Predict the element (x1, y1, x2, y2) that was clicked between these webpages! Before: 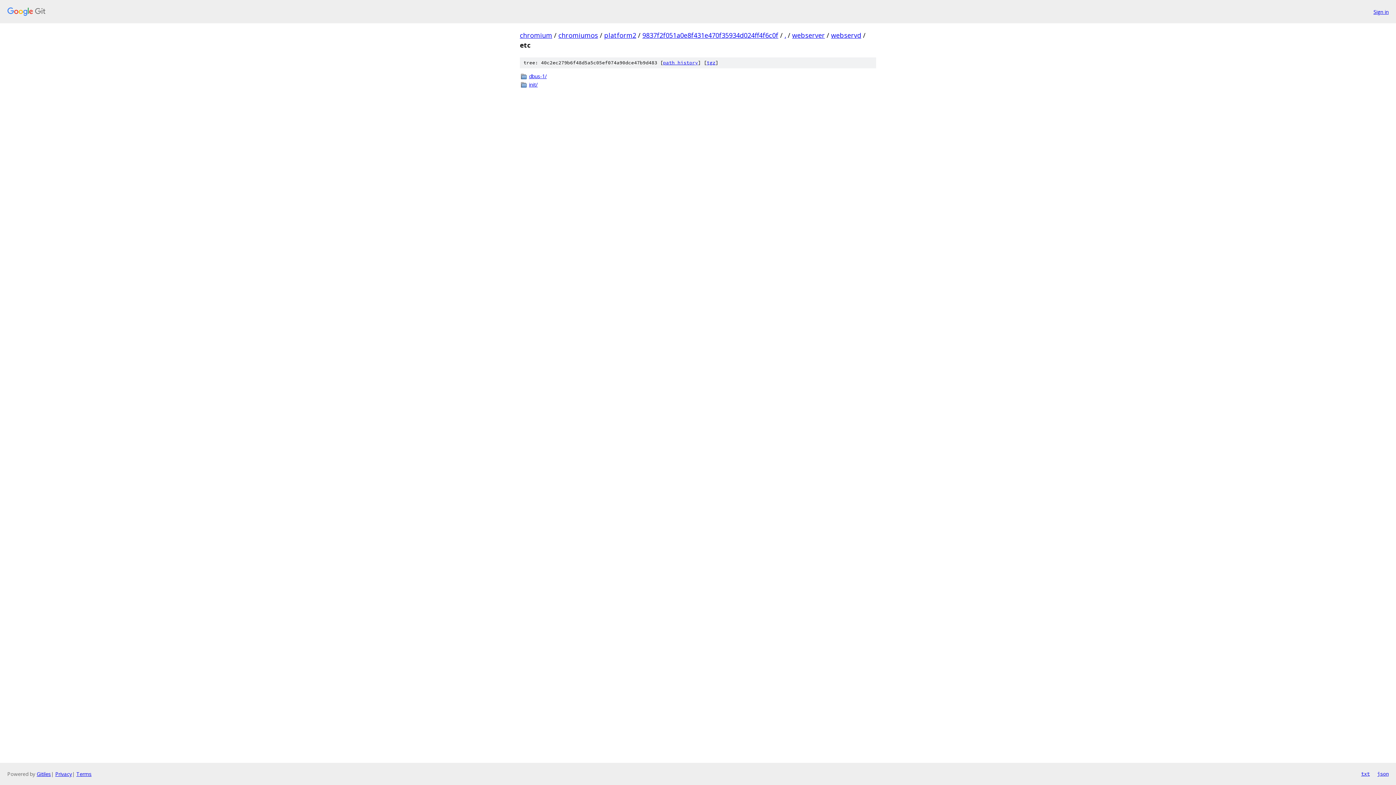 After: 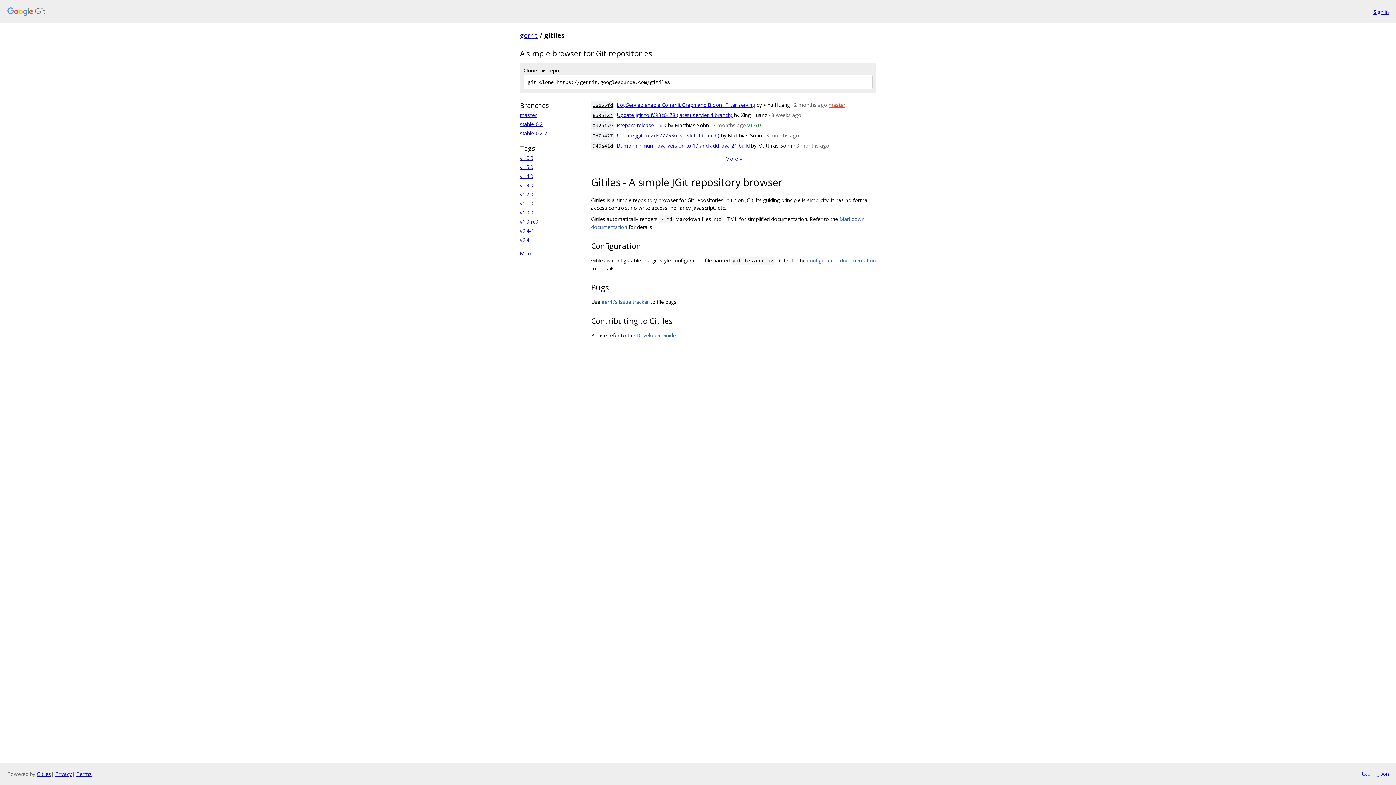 Action: label: Gitiles bbox: (36, 770, 50, 777)